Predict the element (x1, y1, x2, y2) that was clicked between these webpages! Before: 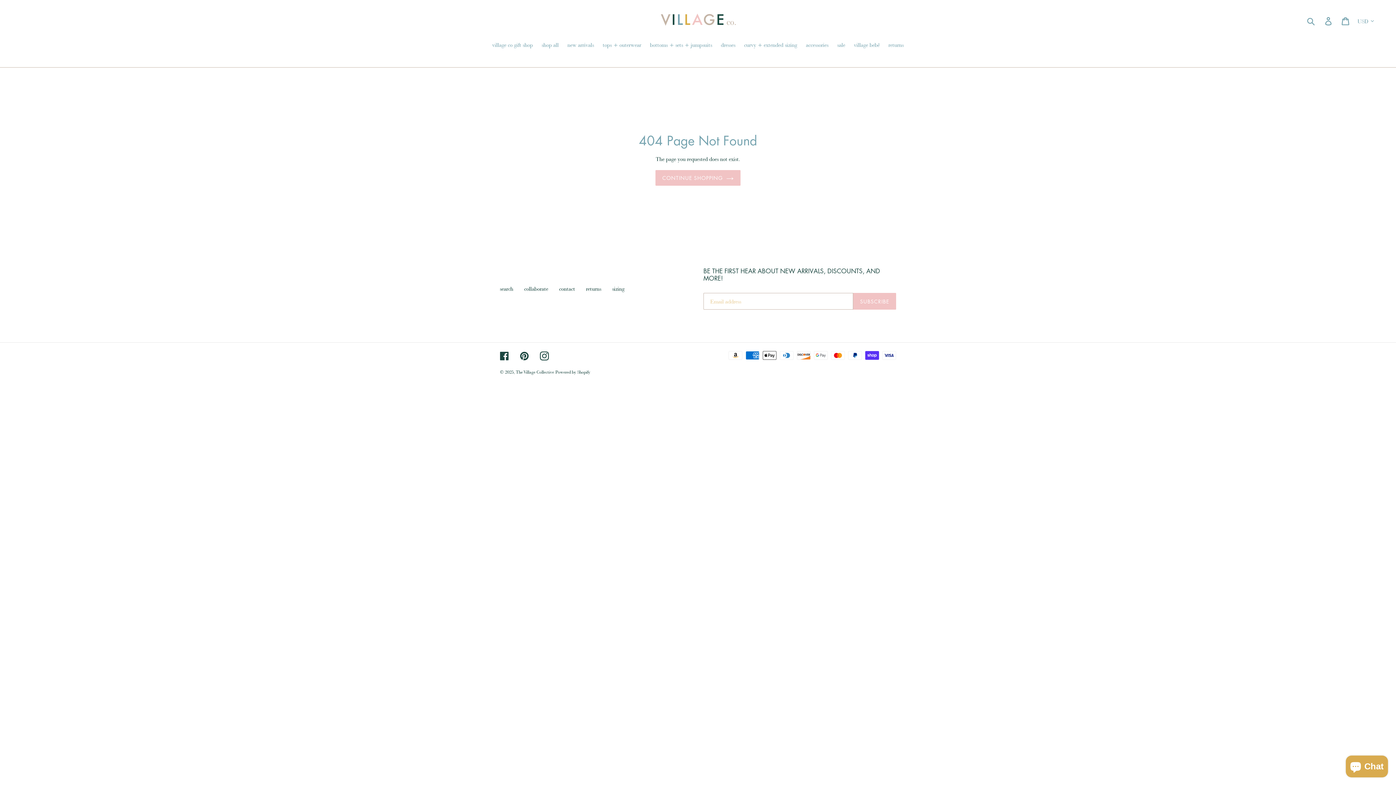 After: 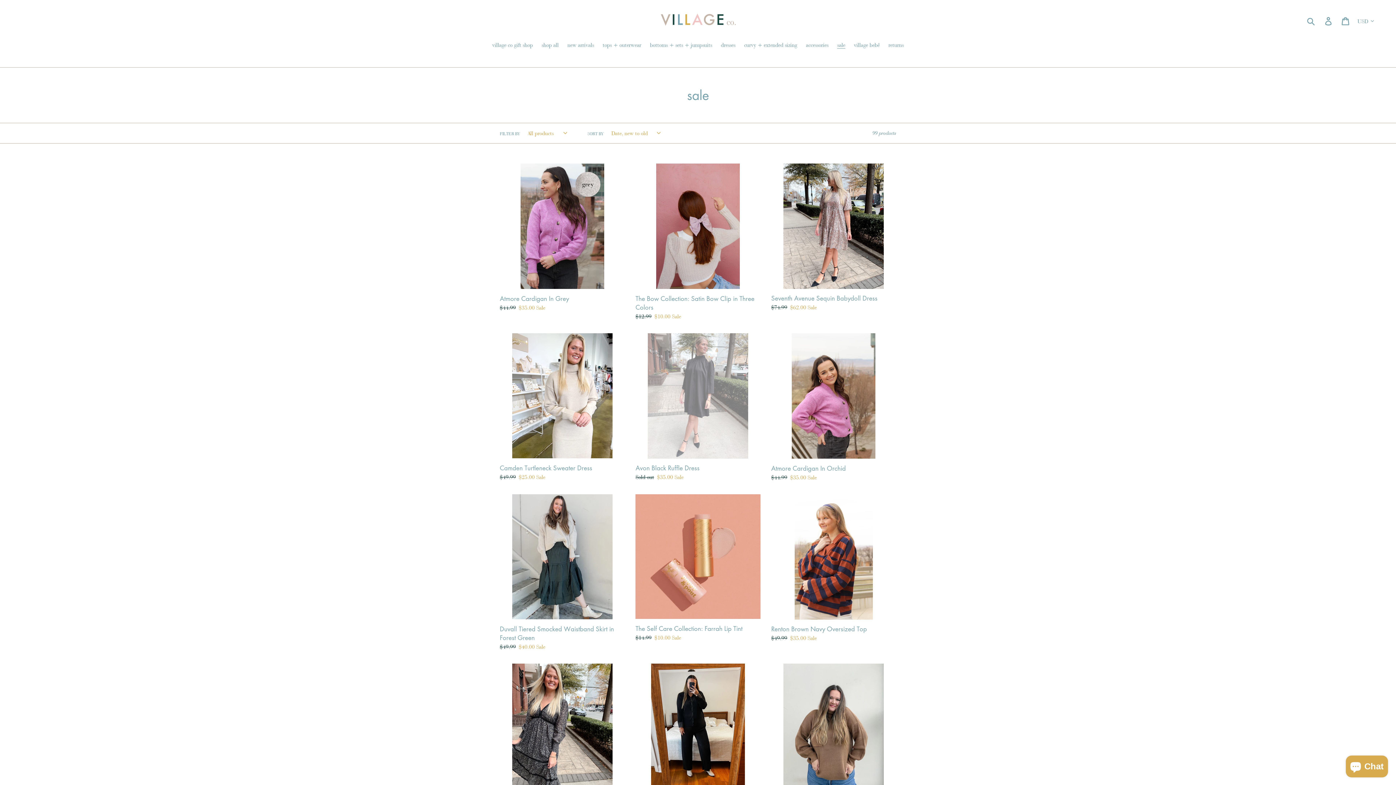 Action: bbox: (833, 40, 849, 50) label: sale